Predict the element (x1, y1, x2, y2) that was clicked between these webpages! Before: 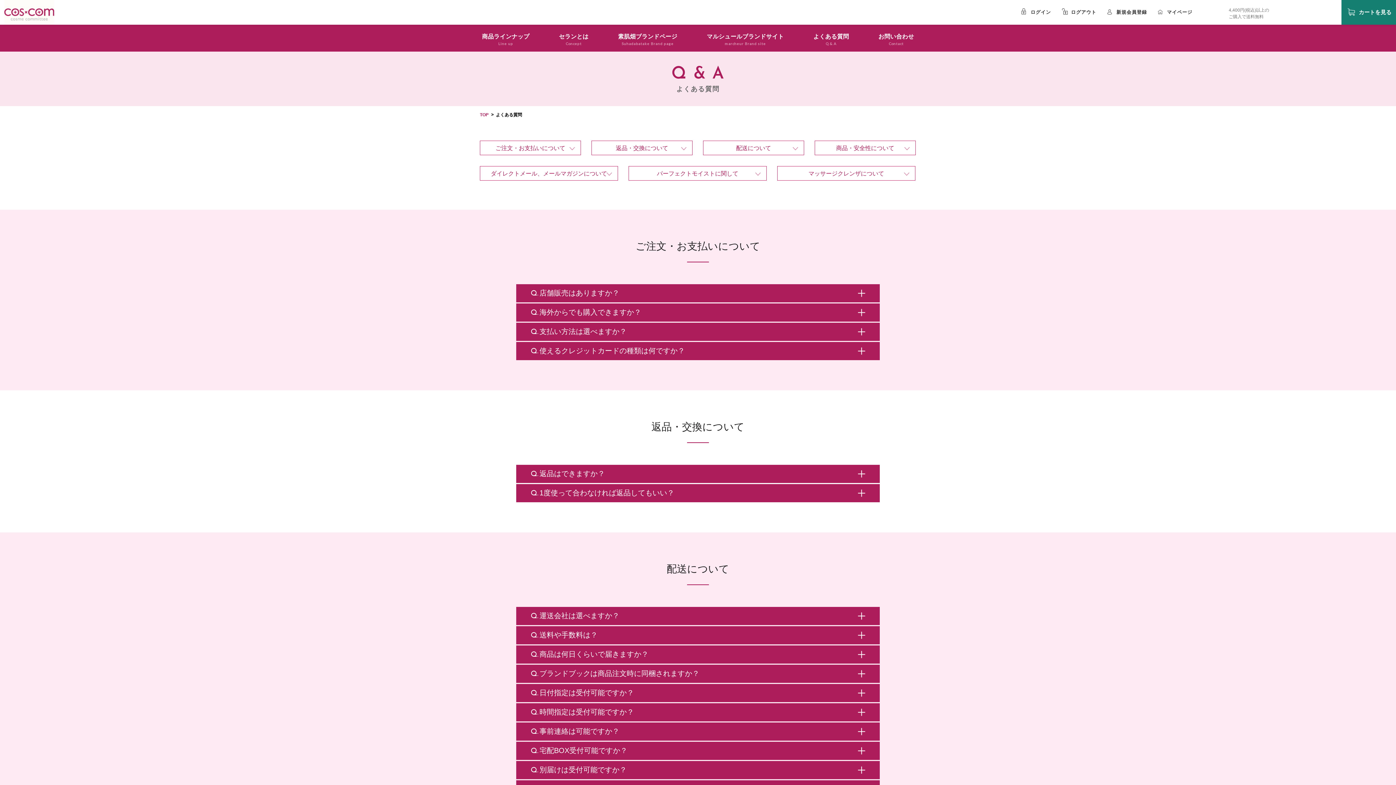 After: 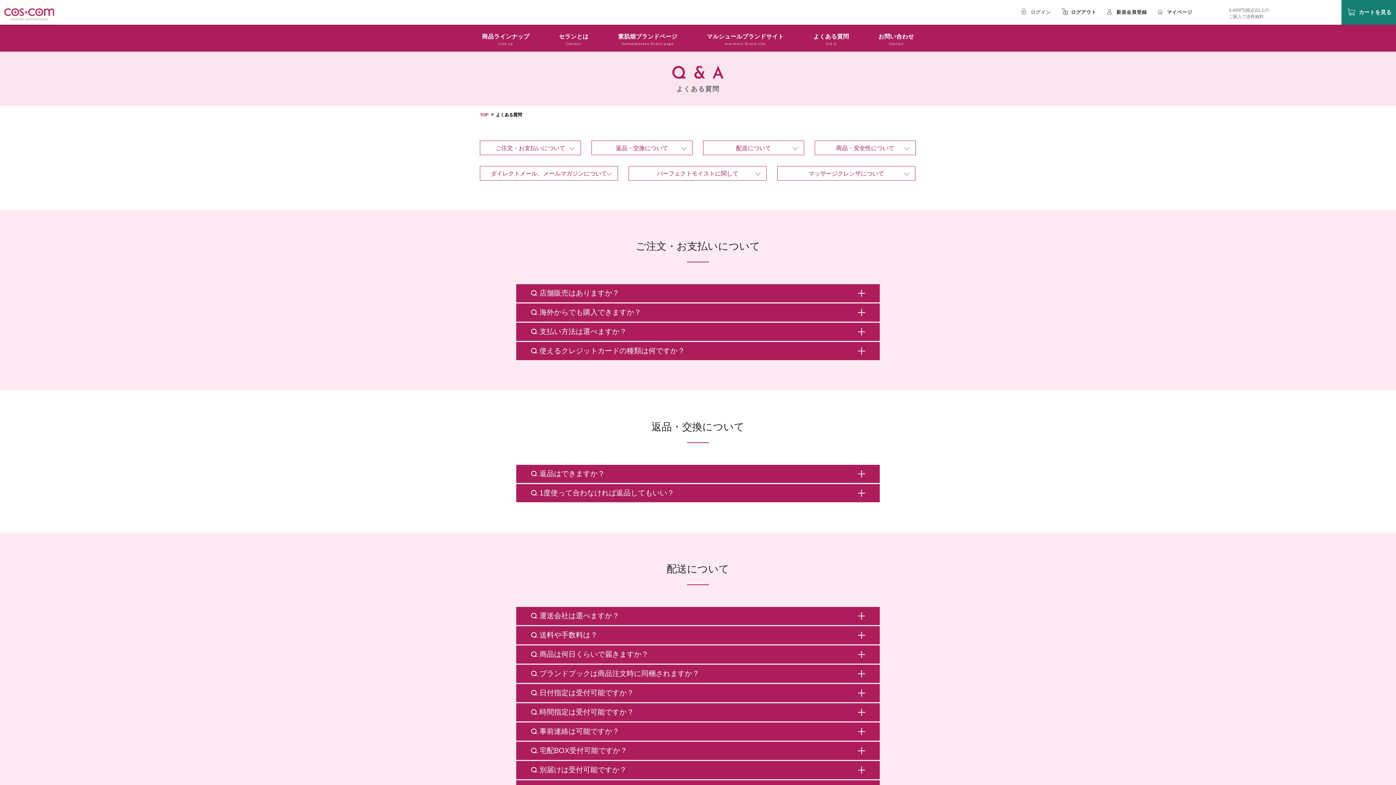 Action: bbox: (1030, 8, 1051, 16) label: ログイン